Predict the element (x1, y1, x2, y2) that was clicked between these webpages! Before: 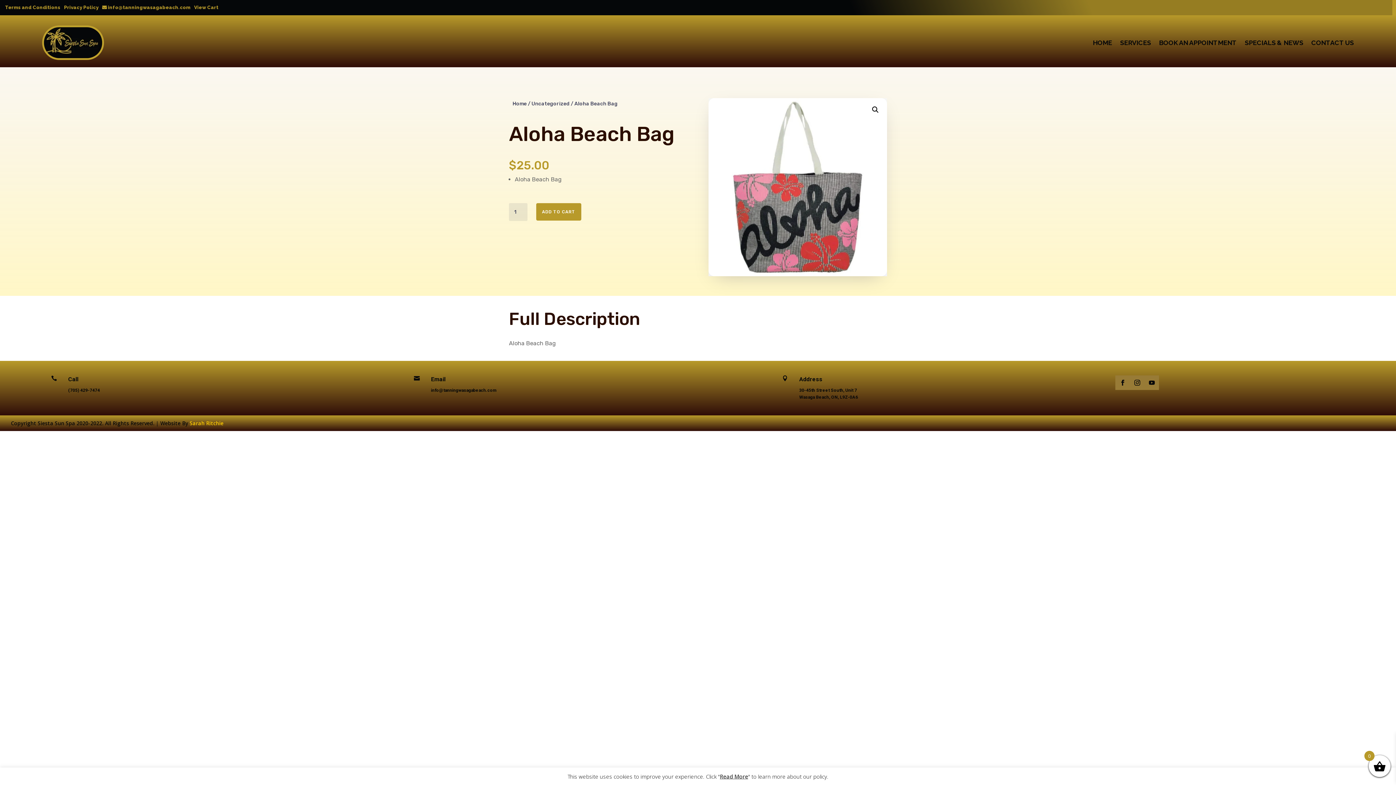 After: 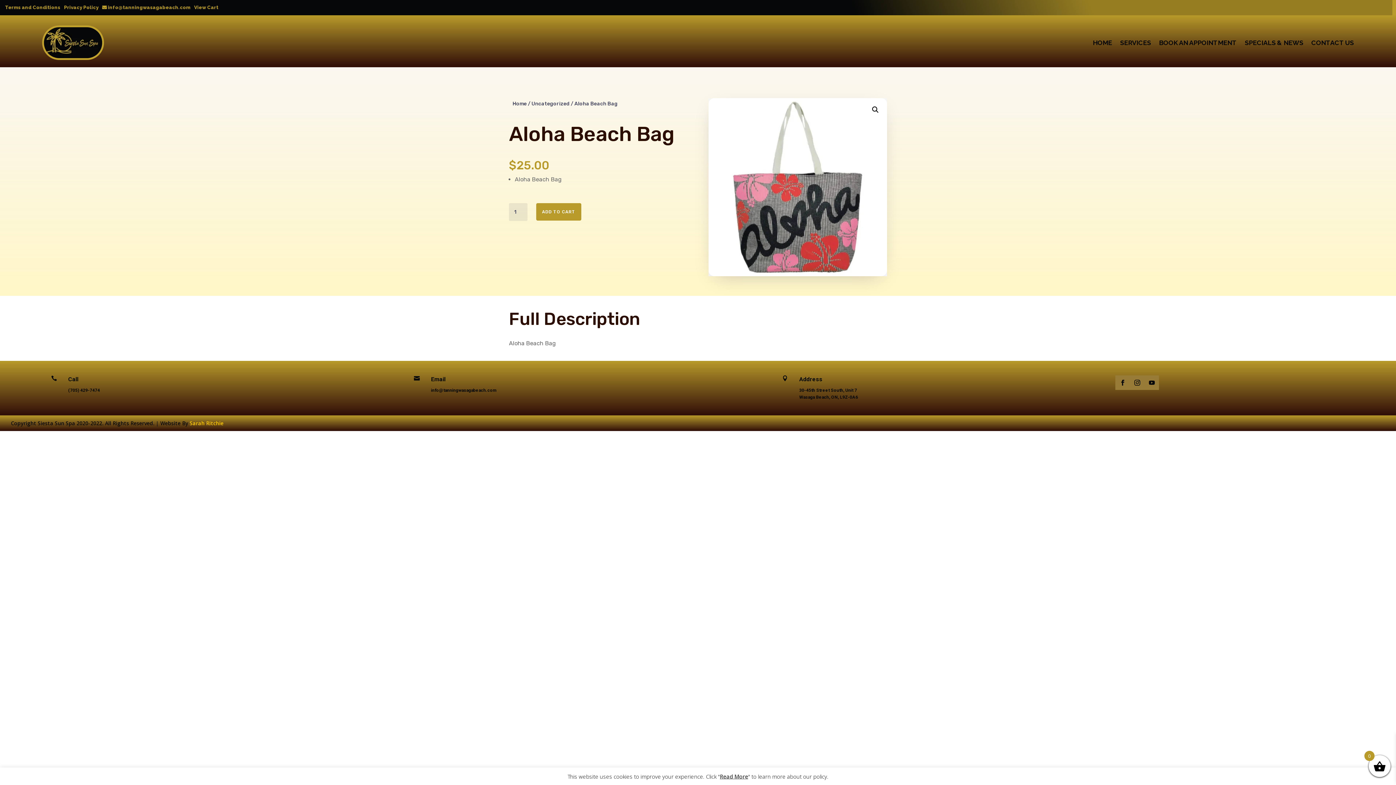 Action: label:  info@tanningwasagabeach.com bbox: (102, 5, 190, 13)